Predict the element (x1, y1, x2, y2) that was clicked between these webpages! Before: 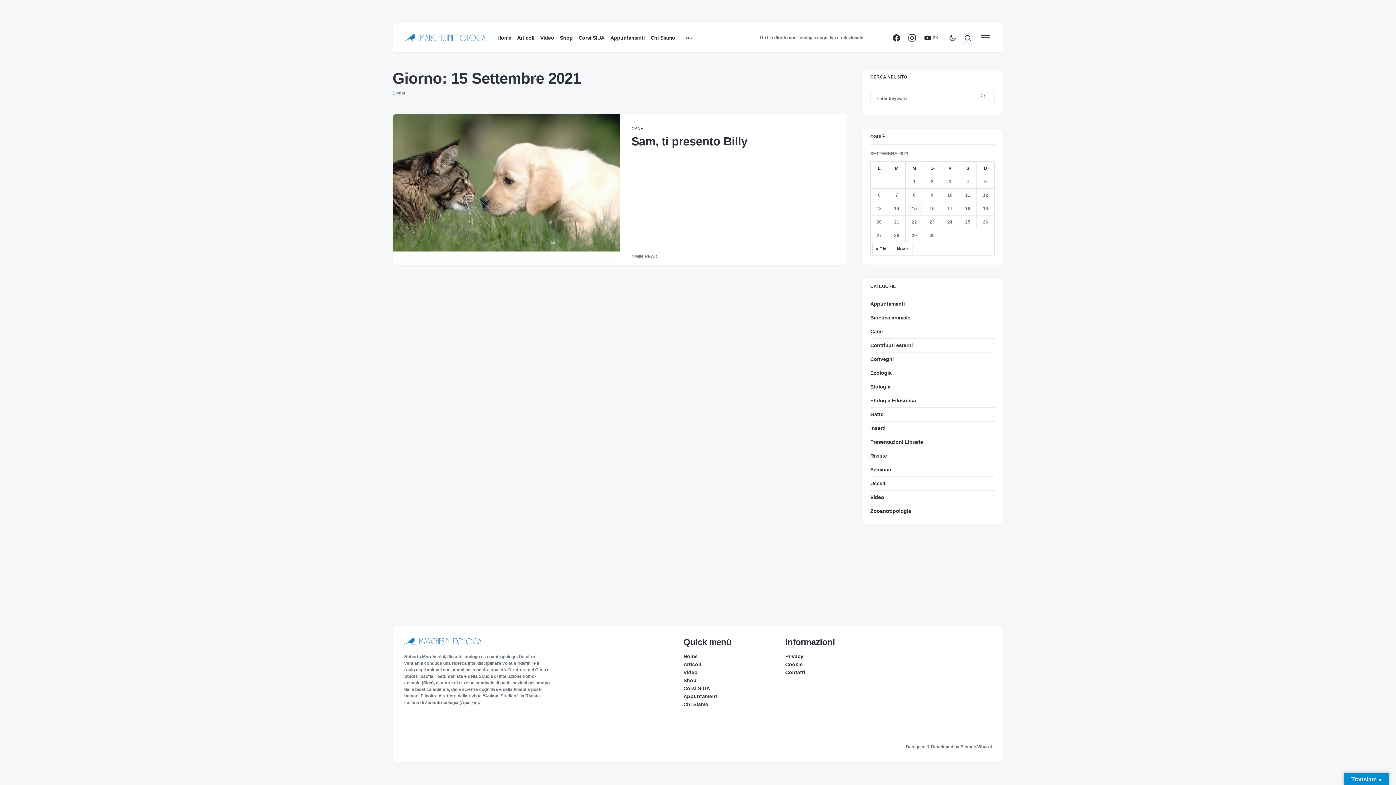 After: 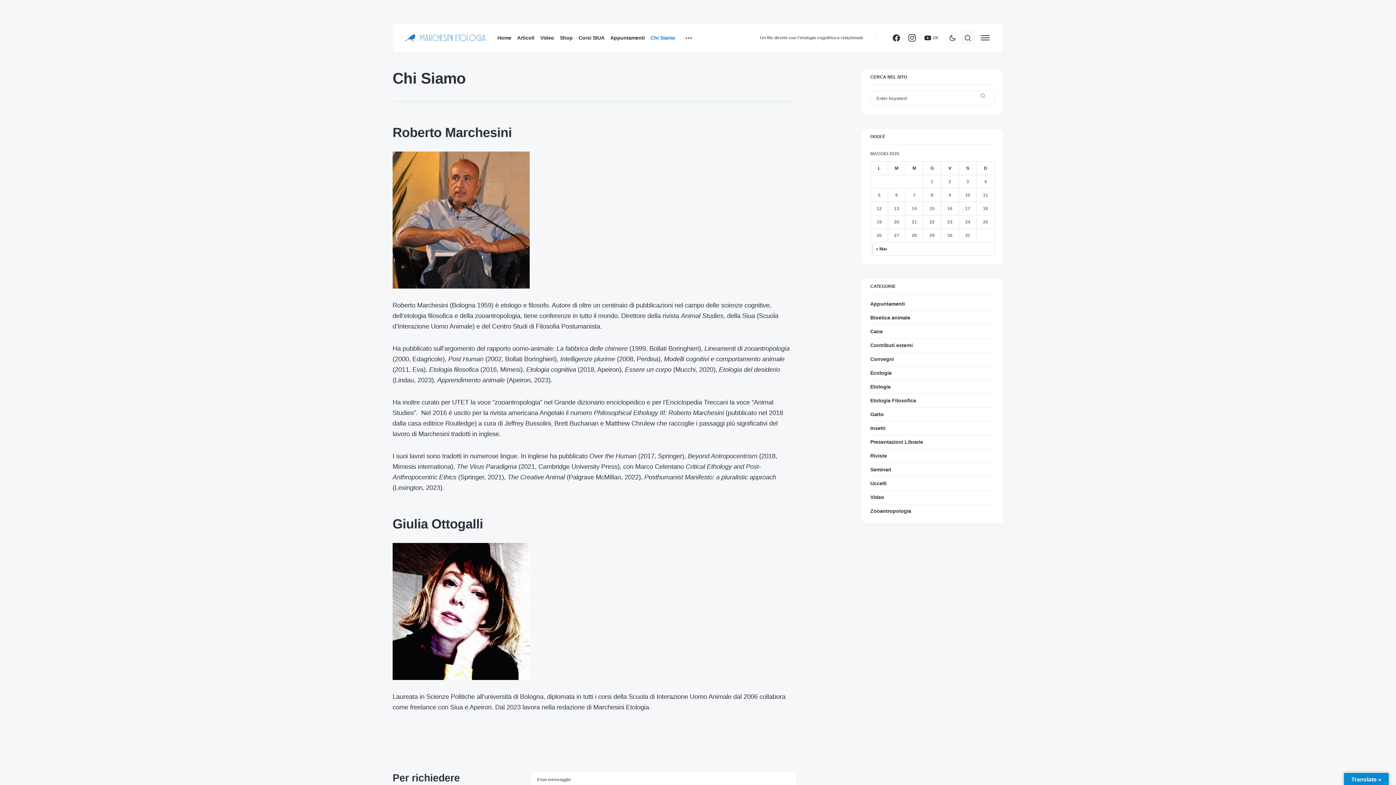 Action: bbox: (683, 702, 770, 707) label: Chi Siamo